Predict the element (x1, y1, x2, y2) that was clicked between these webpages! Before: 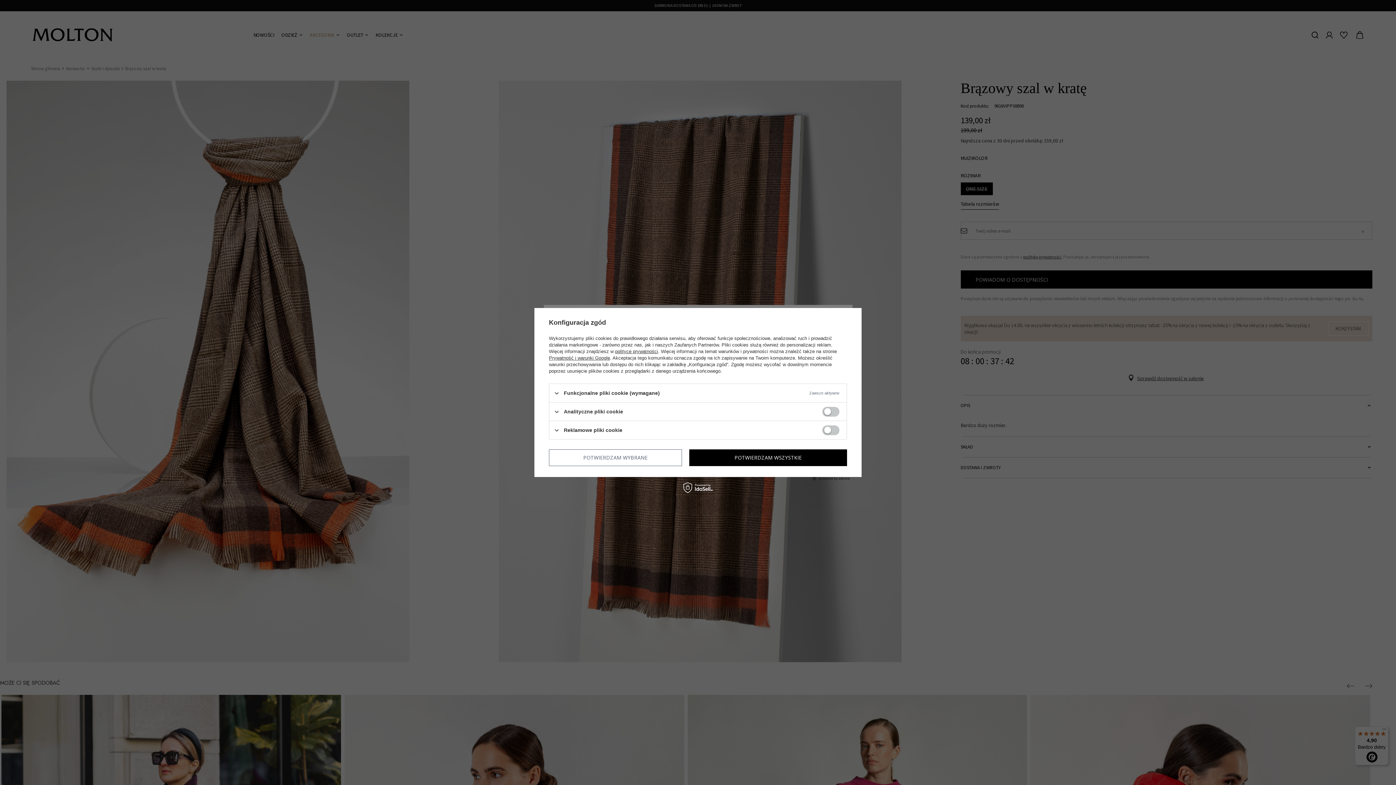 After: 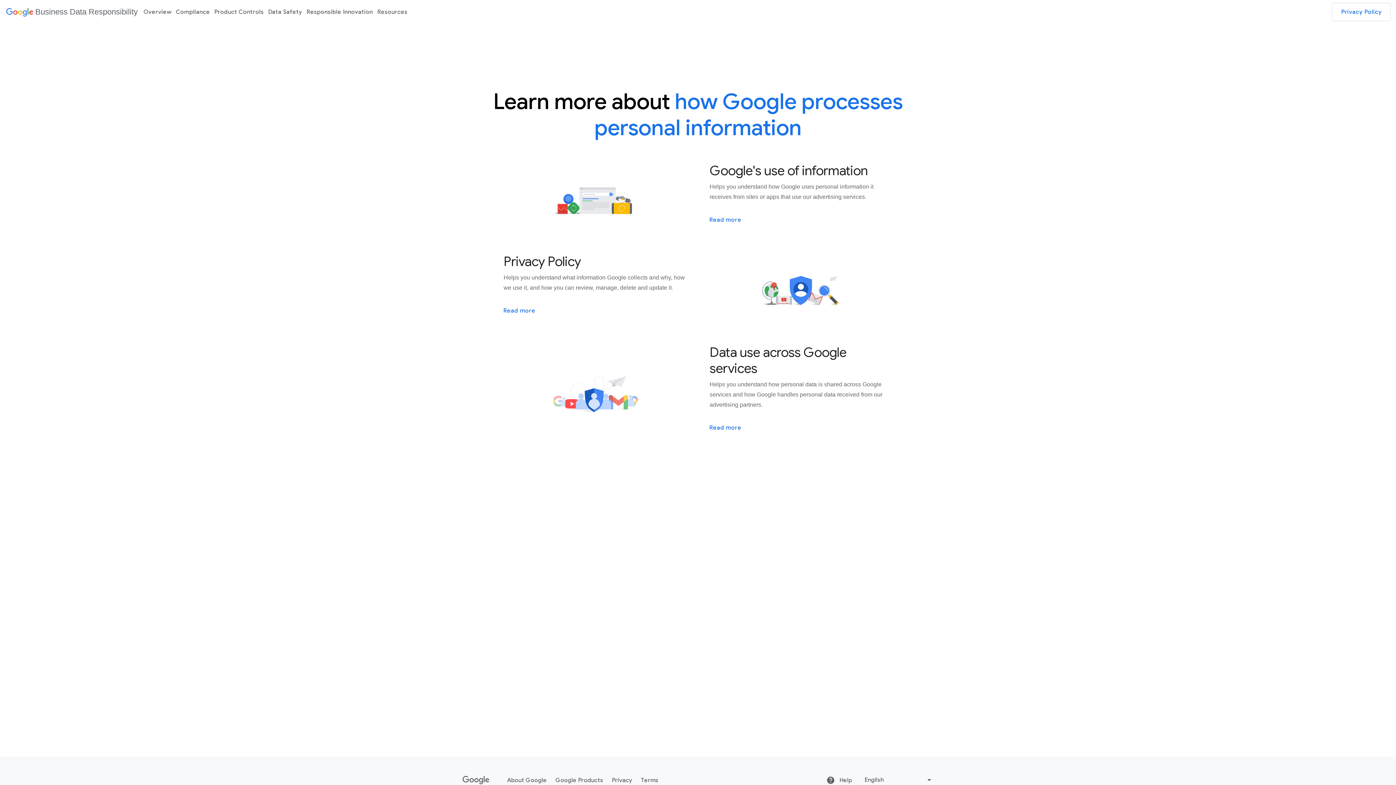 Action: bbox: (549, 355, 610, 360) label: Prywatność i warunki Google